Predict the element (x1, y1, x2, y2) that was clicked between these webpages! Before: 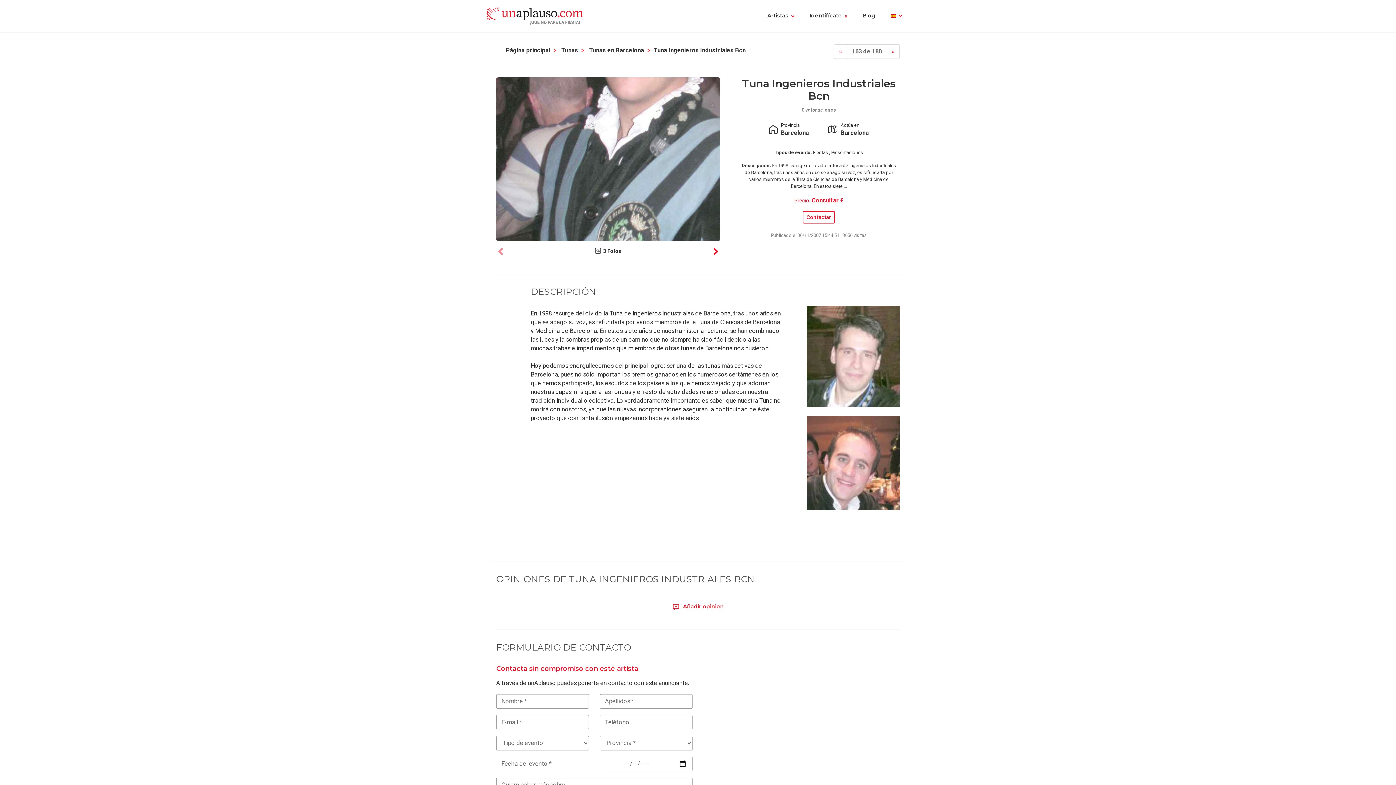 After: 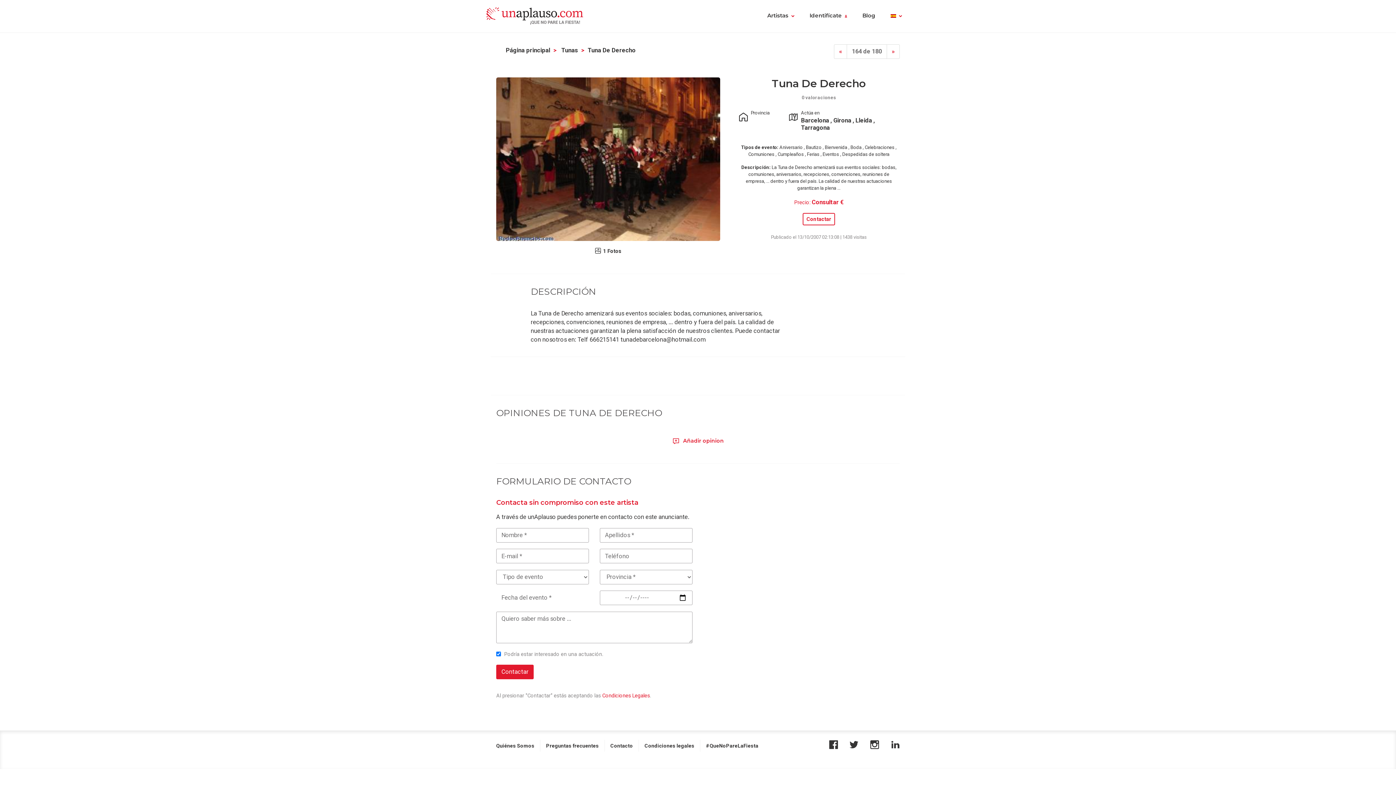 Action: bbox: (886, 44, 900, 58) label: Next